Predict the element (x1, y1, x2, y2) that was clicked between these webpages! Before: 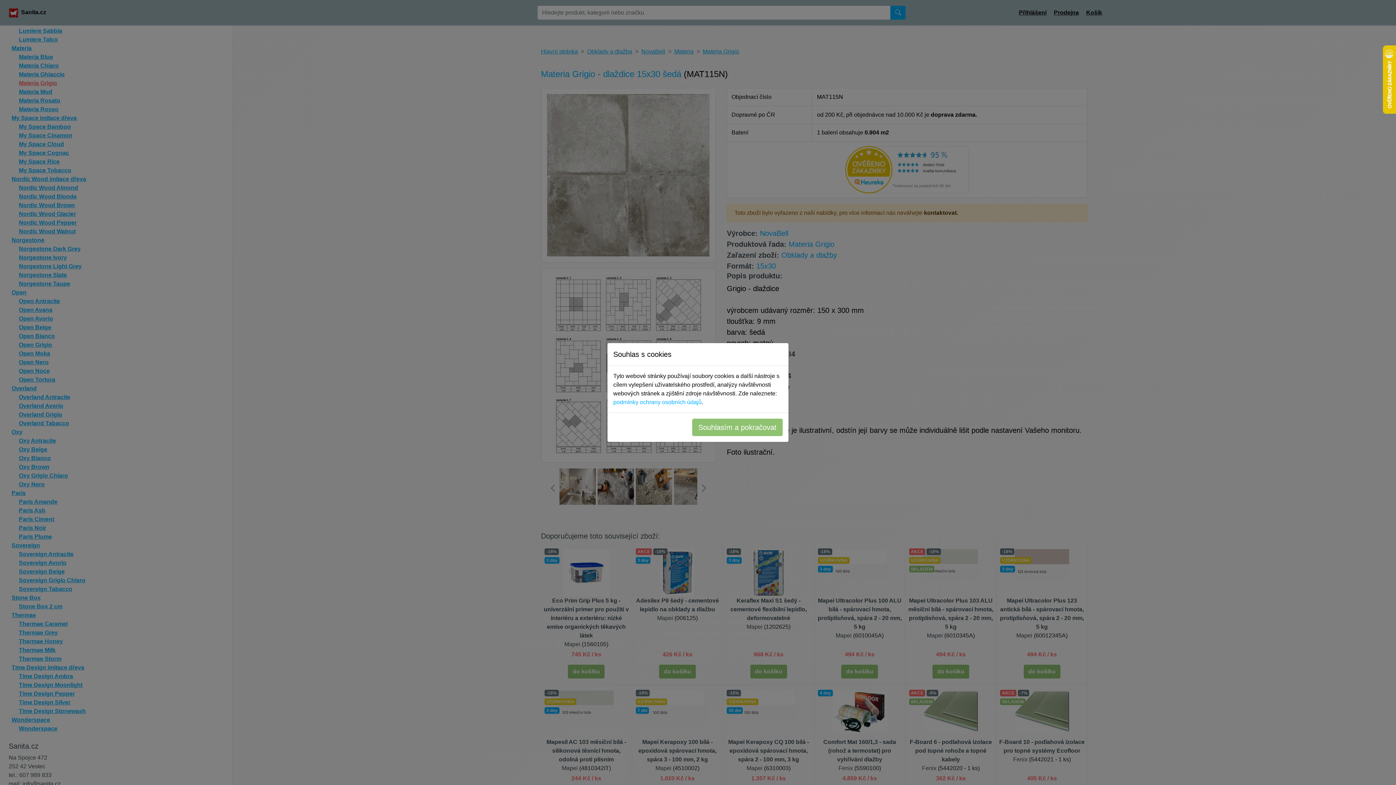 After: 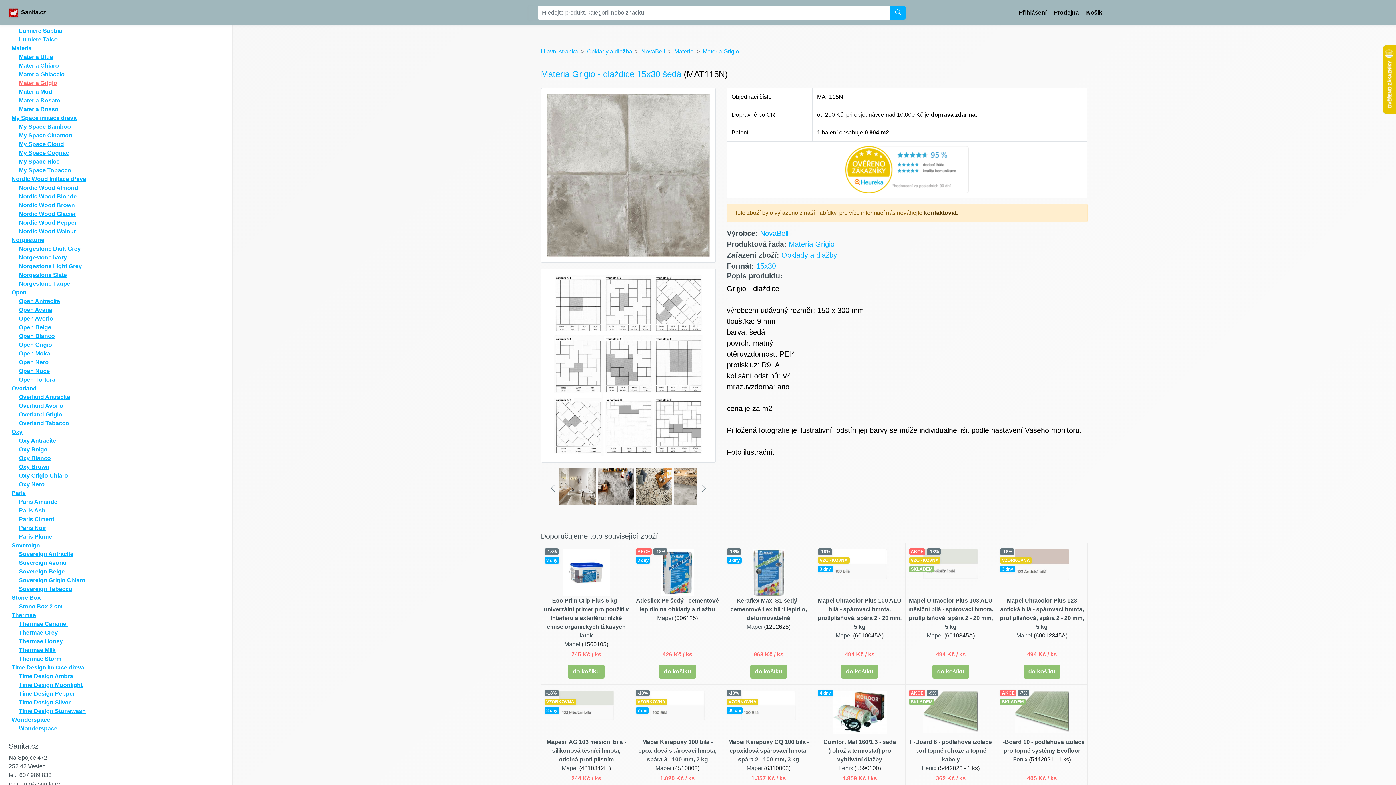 Action: label: Souhlasím a pokračovat bbox: (692, 418, 782, 436)